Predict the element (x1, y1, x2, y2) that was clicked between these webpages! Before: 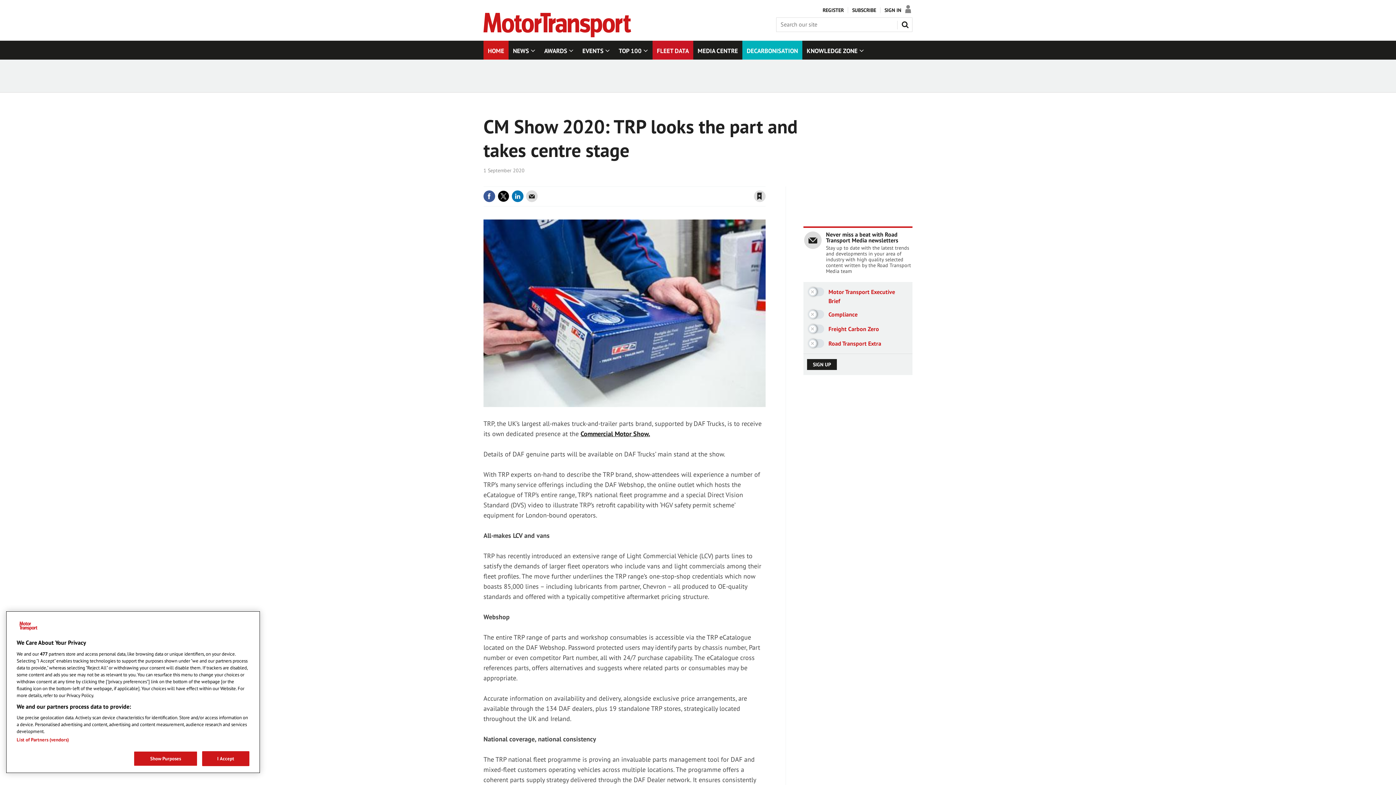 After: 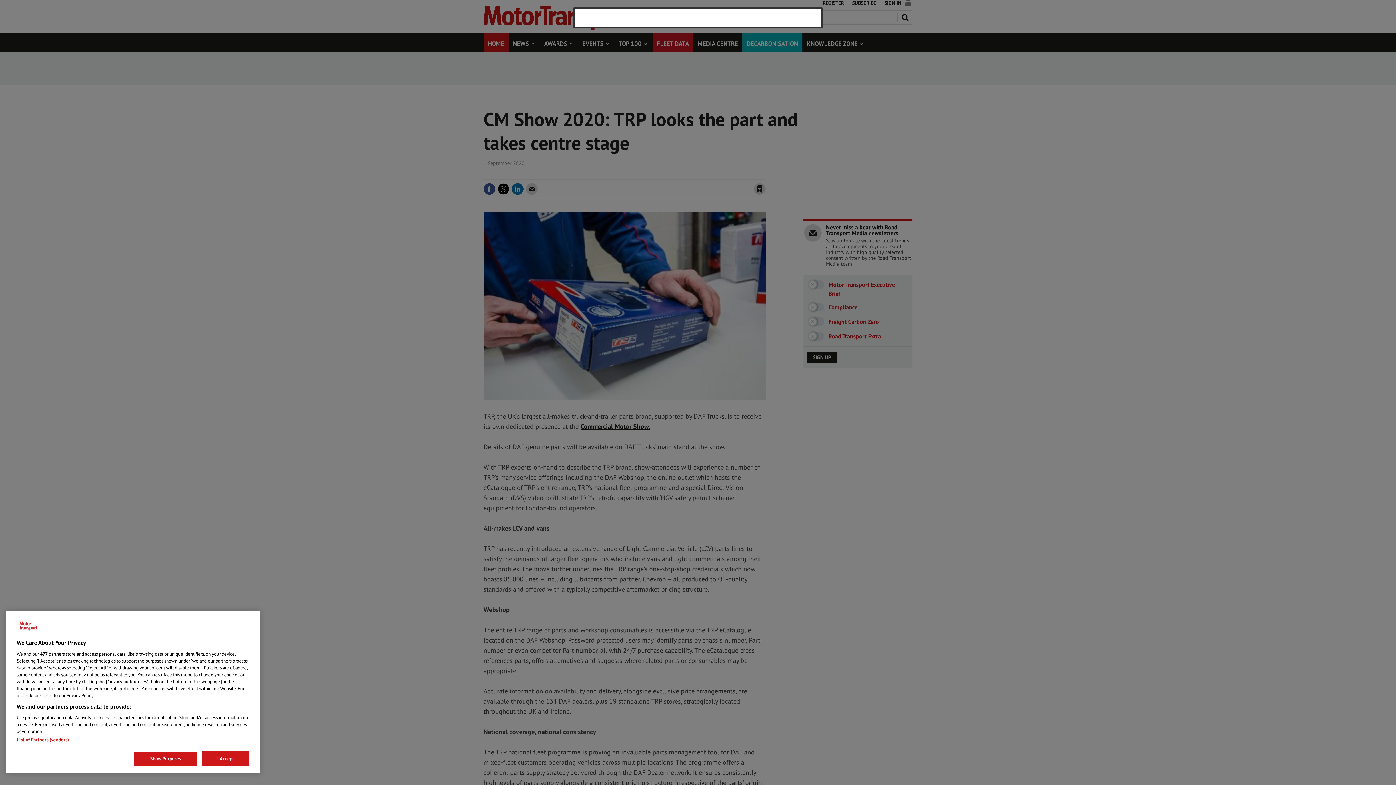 Action: label: SIGN IN bbox: (884, 7, 912, 13)